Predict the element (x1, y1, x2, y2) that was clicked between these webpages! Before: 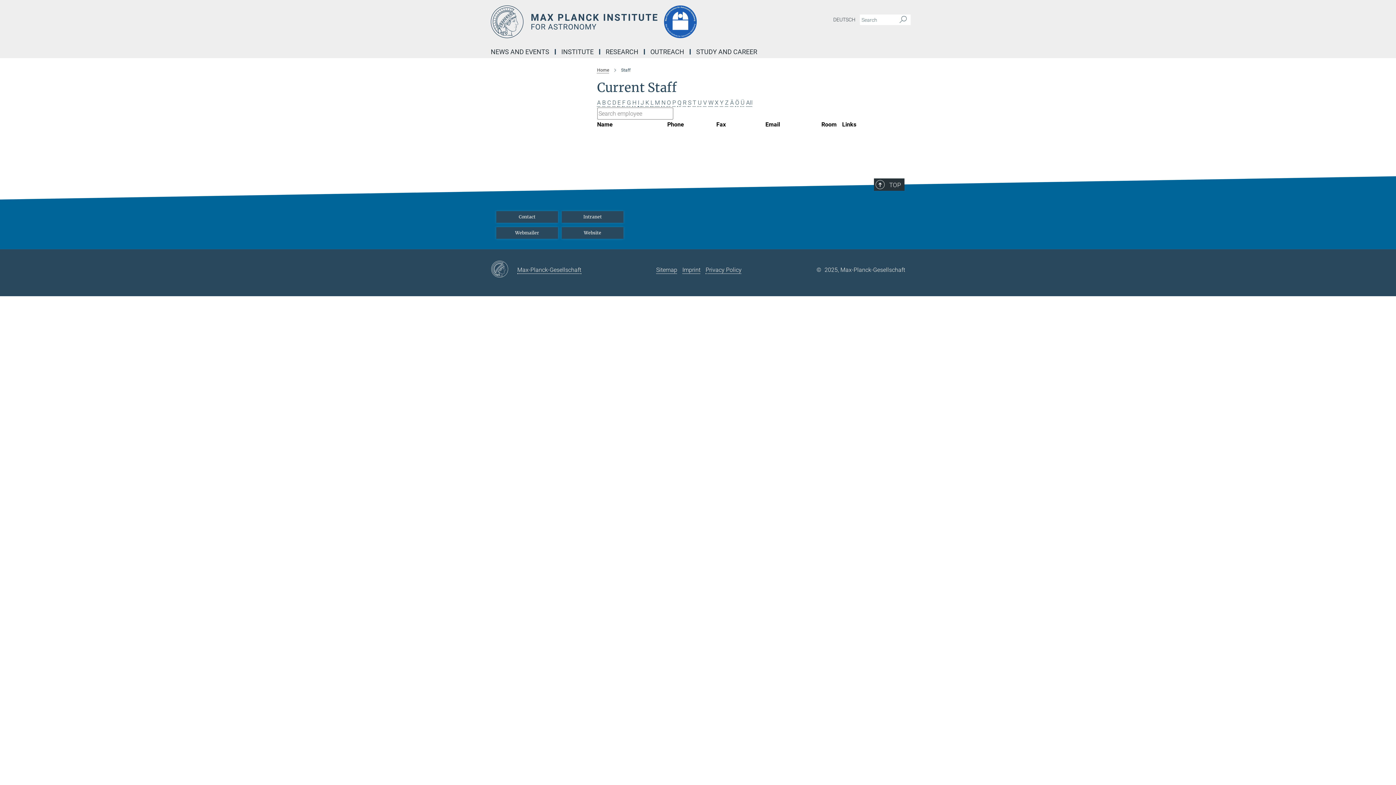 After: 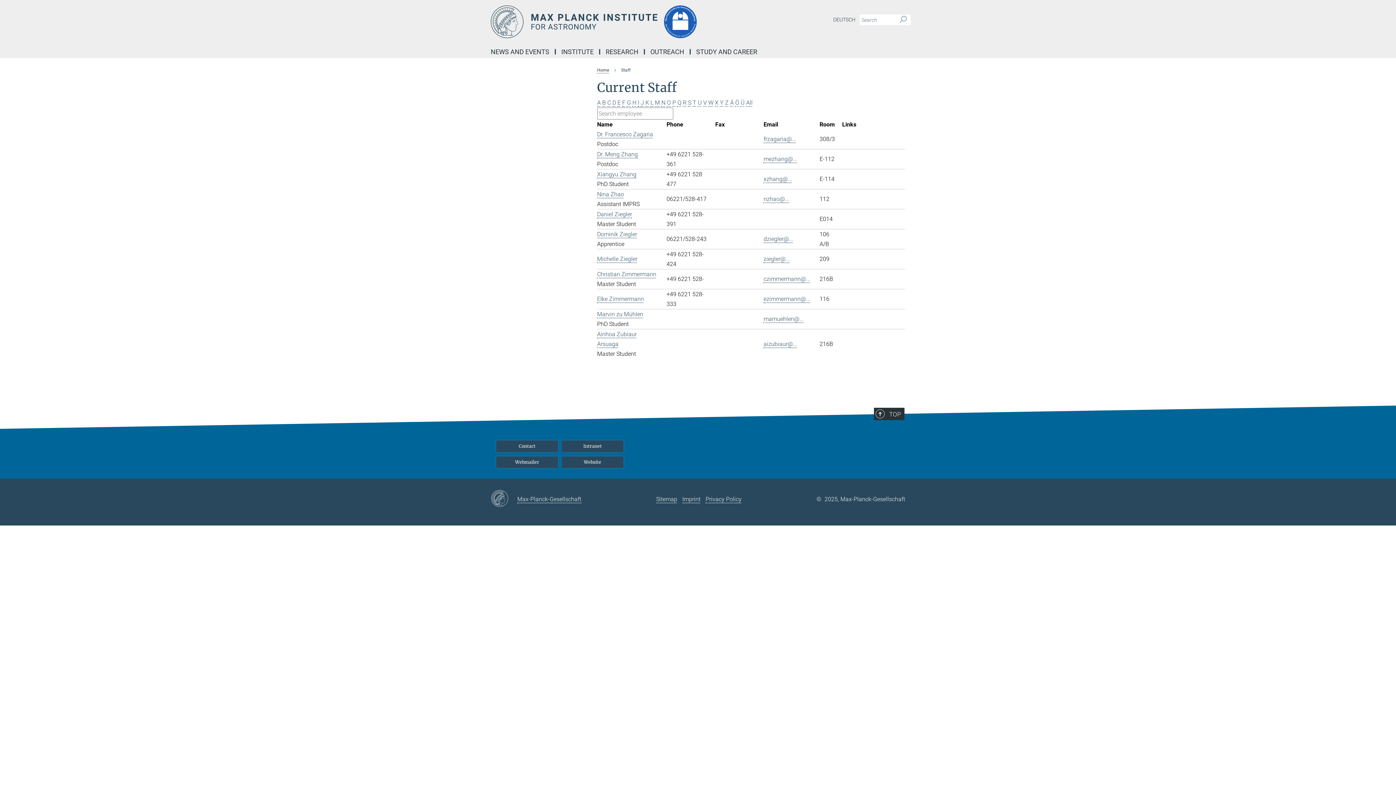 Action: bbox: (725, 99, 728, 106) label: Z